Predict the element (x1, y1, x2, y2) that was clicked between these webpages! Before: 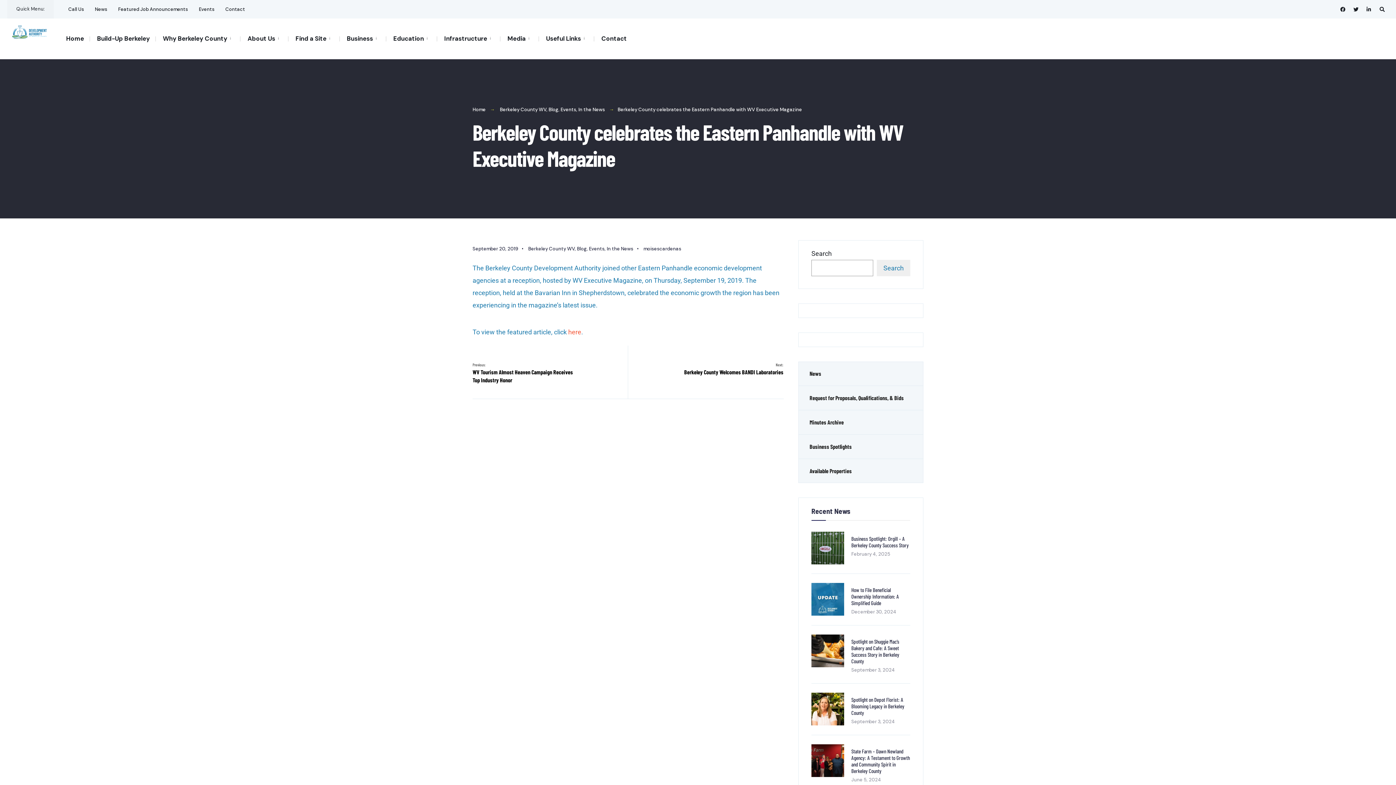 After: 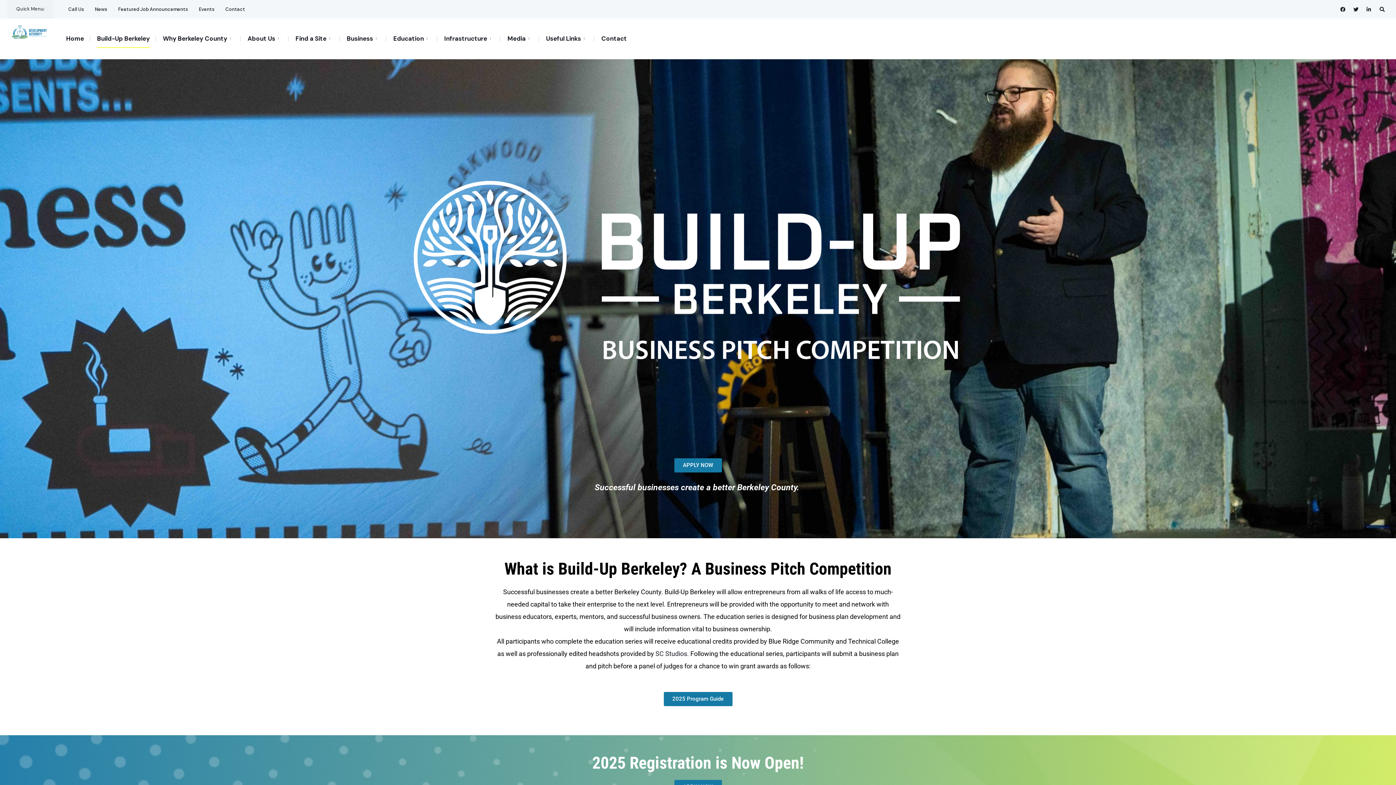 Action: bbox: (97, 30, 149, 48) label: Build-Up Berkeley